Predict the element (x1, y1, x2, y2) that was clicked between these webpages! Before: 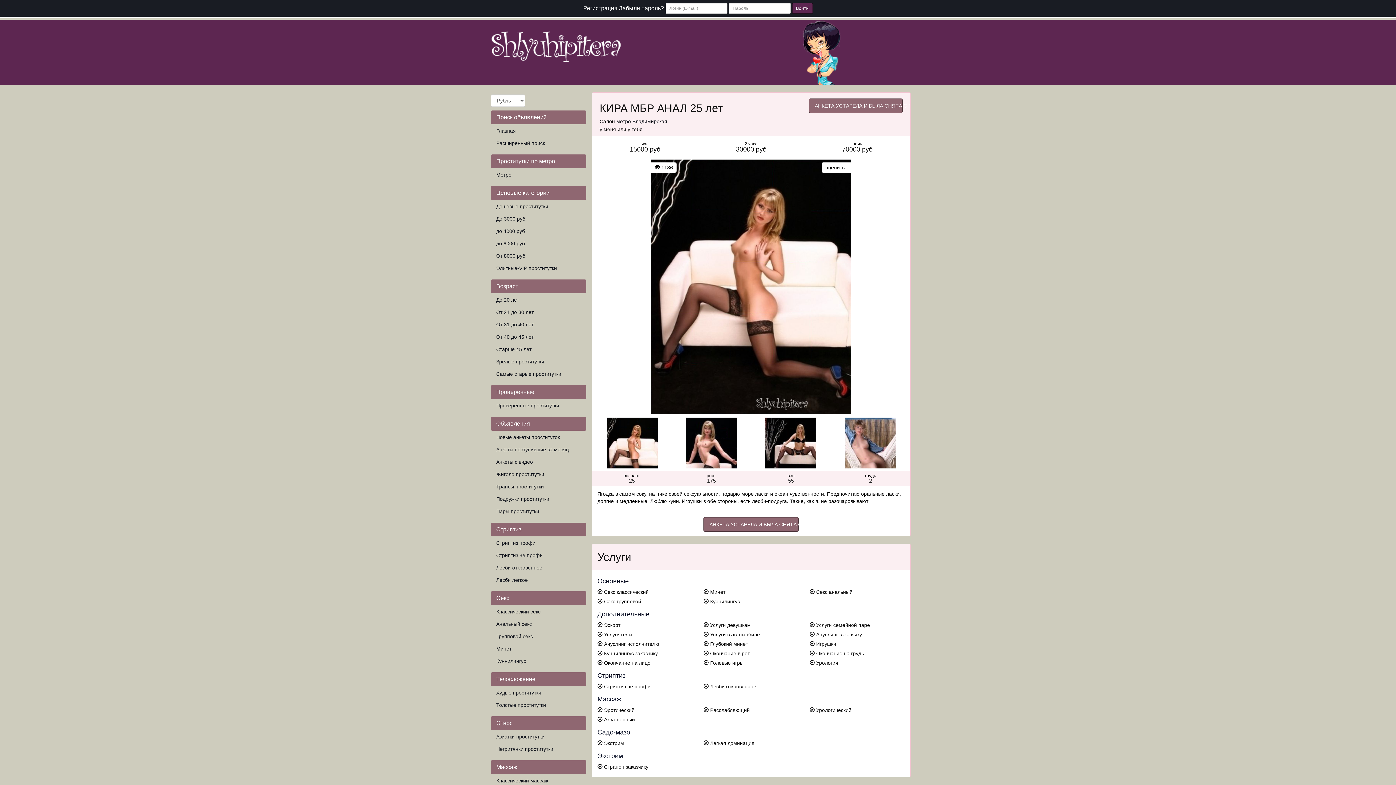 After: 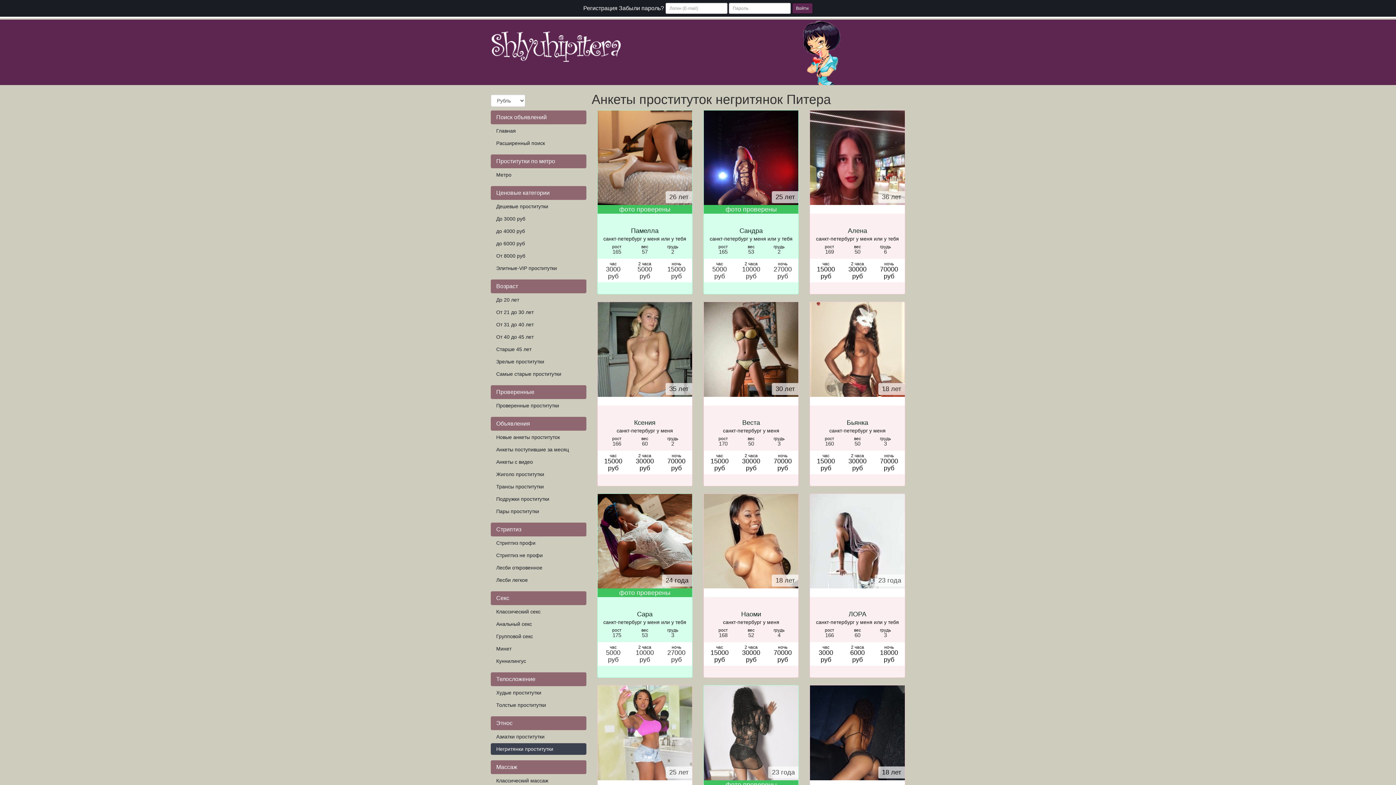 Action: bbox: (490, 743, 586, 755) label: Негритянки проститутки